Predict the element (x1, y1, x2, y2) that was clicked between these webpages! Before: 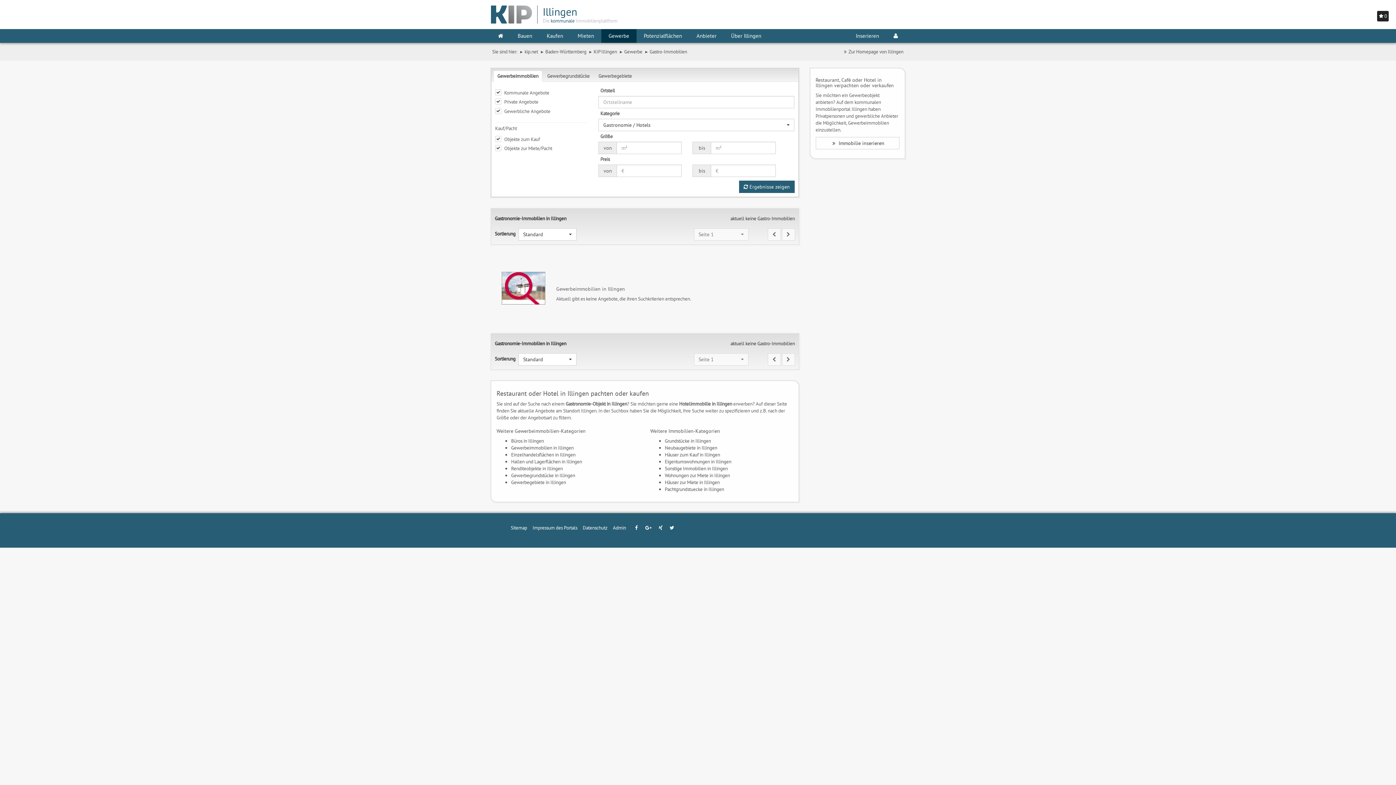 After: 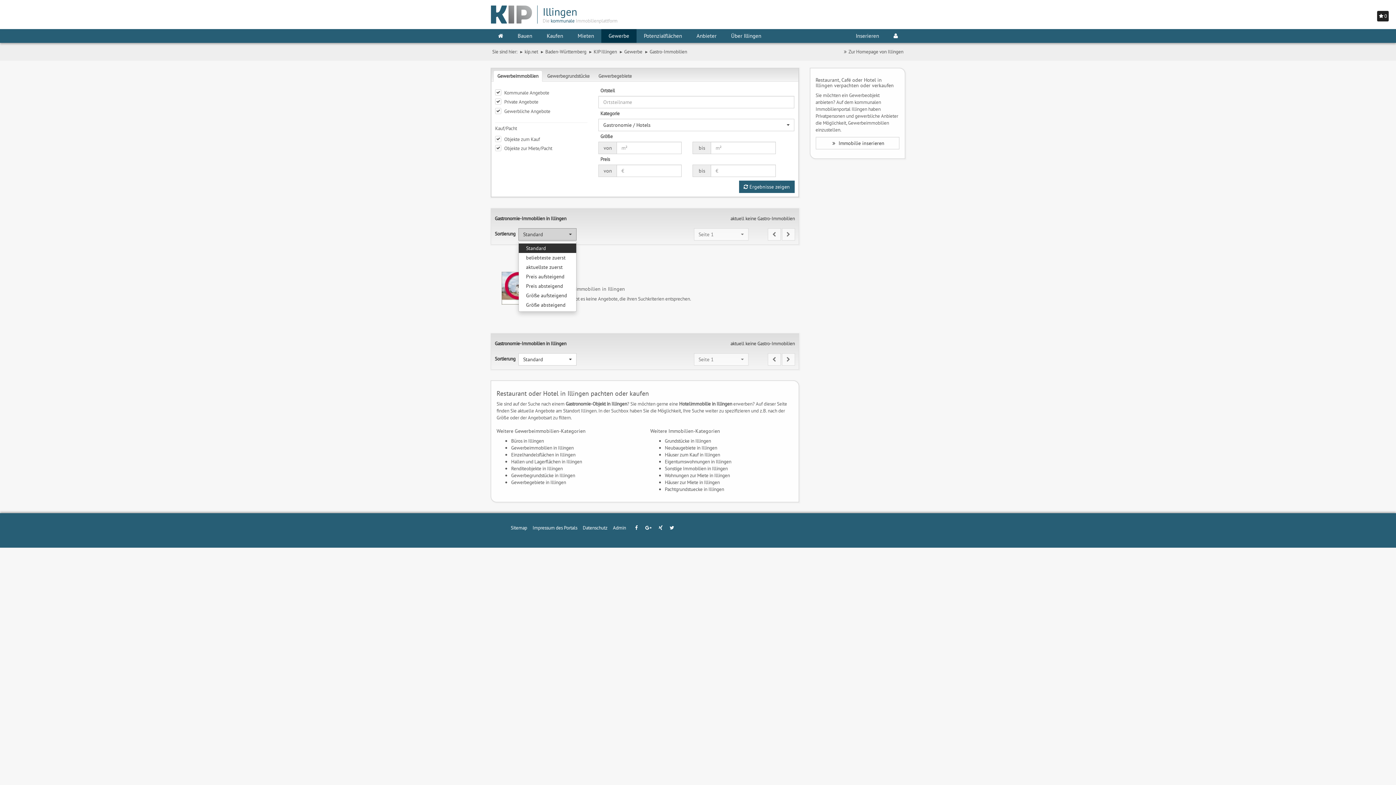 Action: label: Standard bbox: (518, 228, 576, 240)